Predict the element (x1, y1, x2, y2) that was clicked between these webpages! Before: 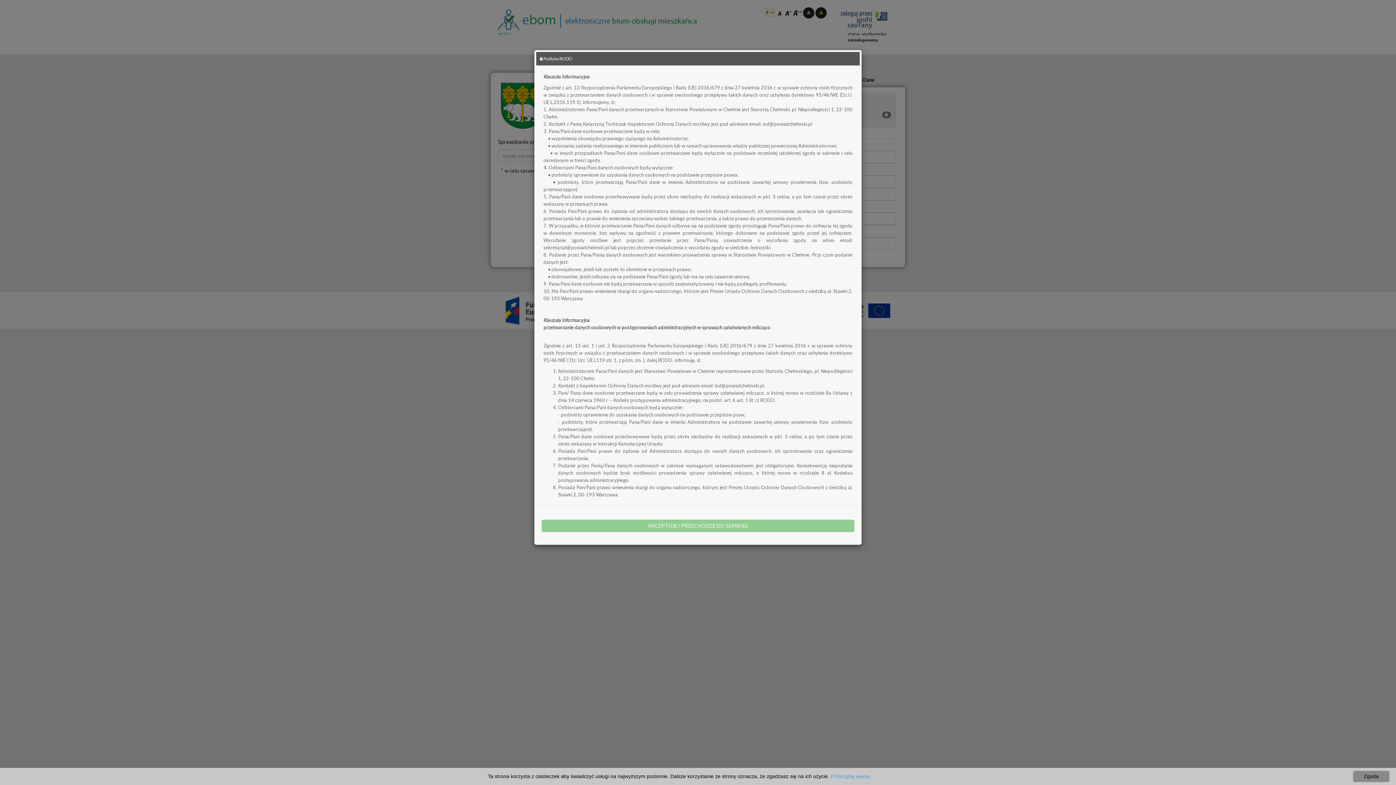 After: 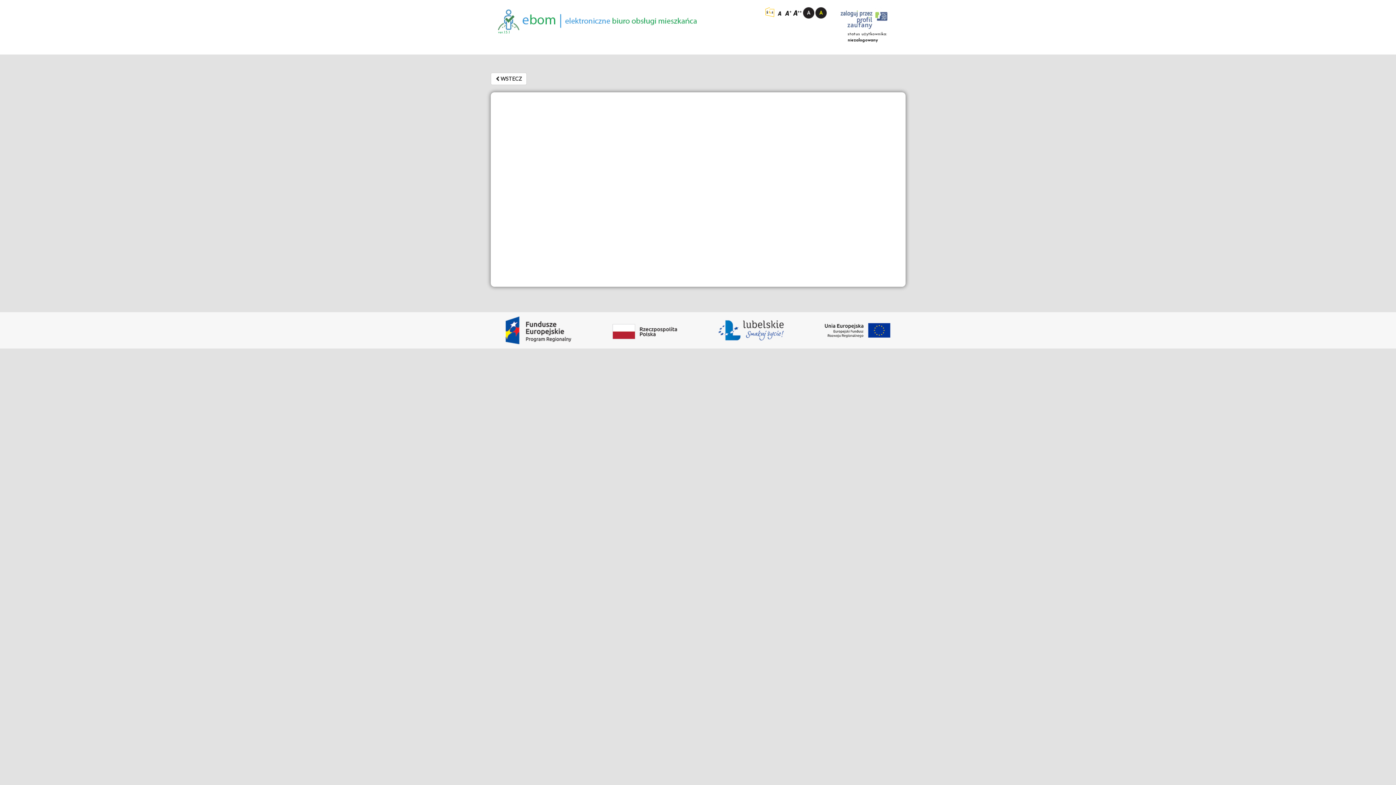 Action: label: Przeczytaj więcej bbox: (830, 773, 870, 779)